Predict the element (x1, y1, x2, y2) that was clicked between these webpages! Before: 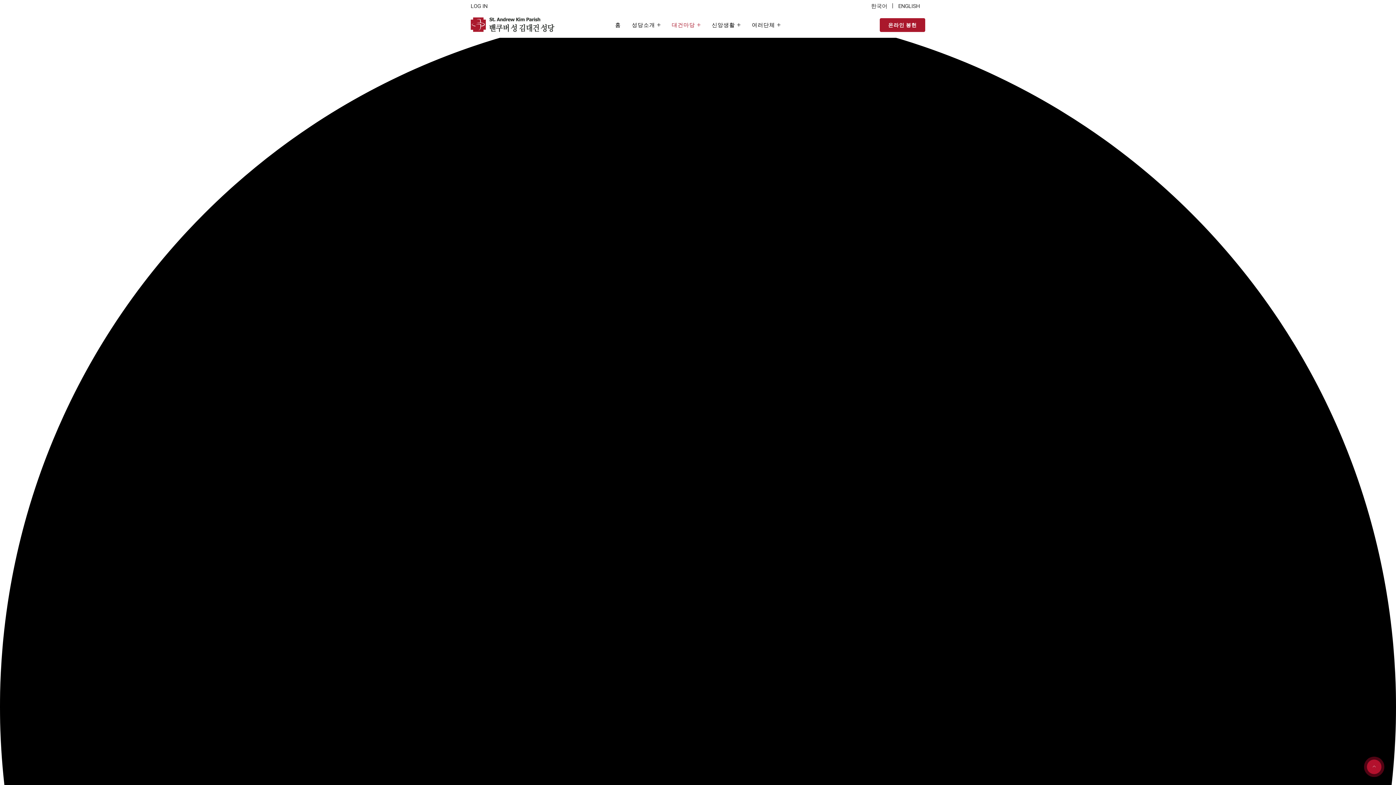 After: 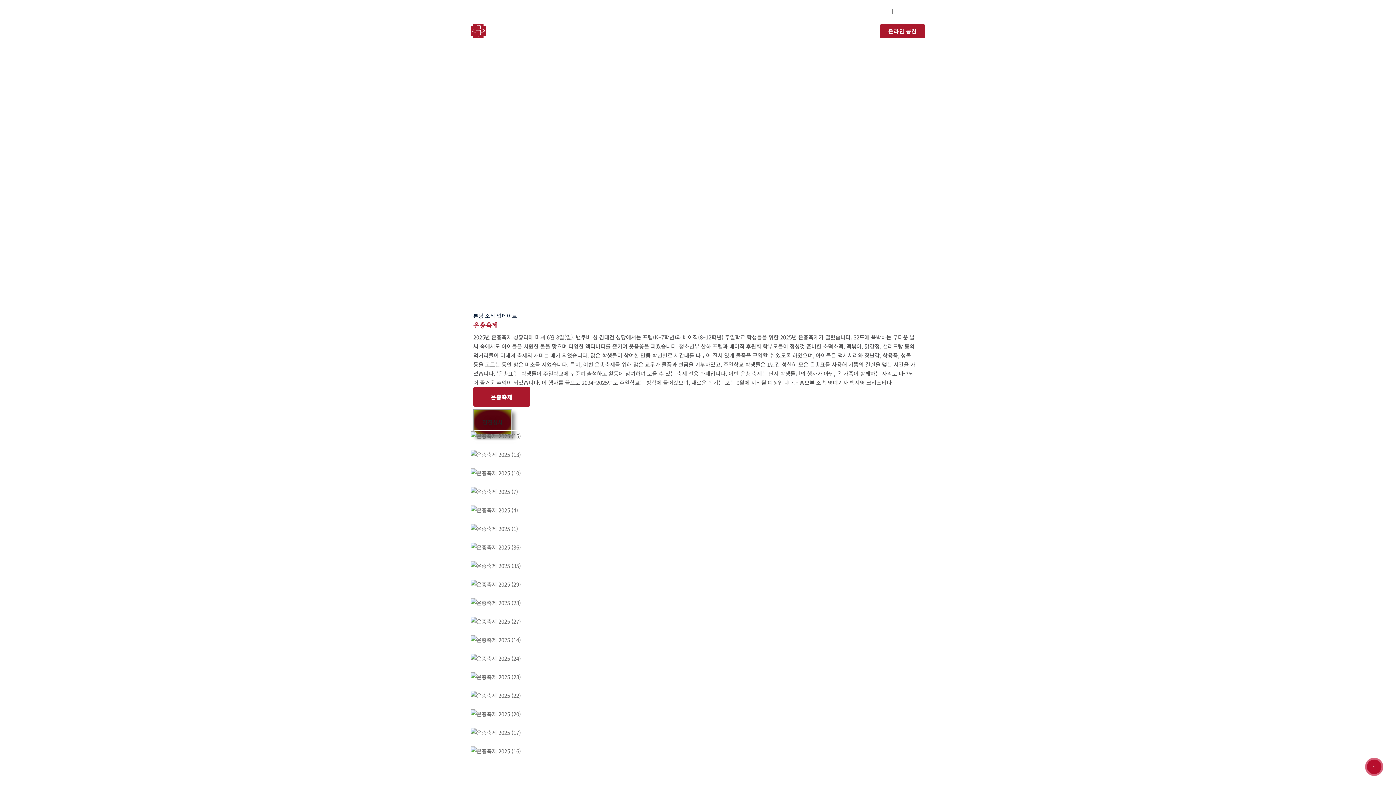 Action: bbox: (865, 0, 893, 12) label: 한국어